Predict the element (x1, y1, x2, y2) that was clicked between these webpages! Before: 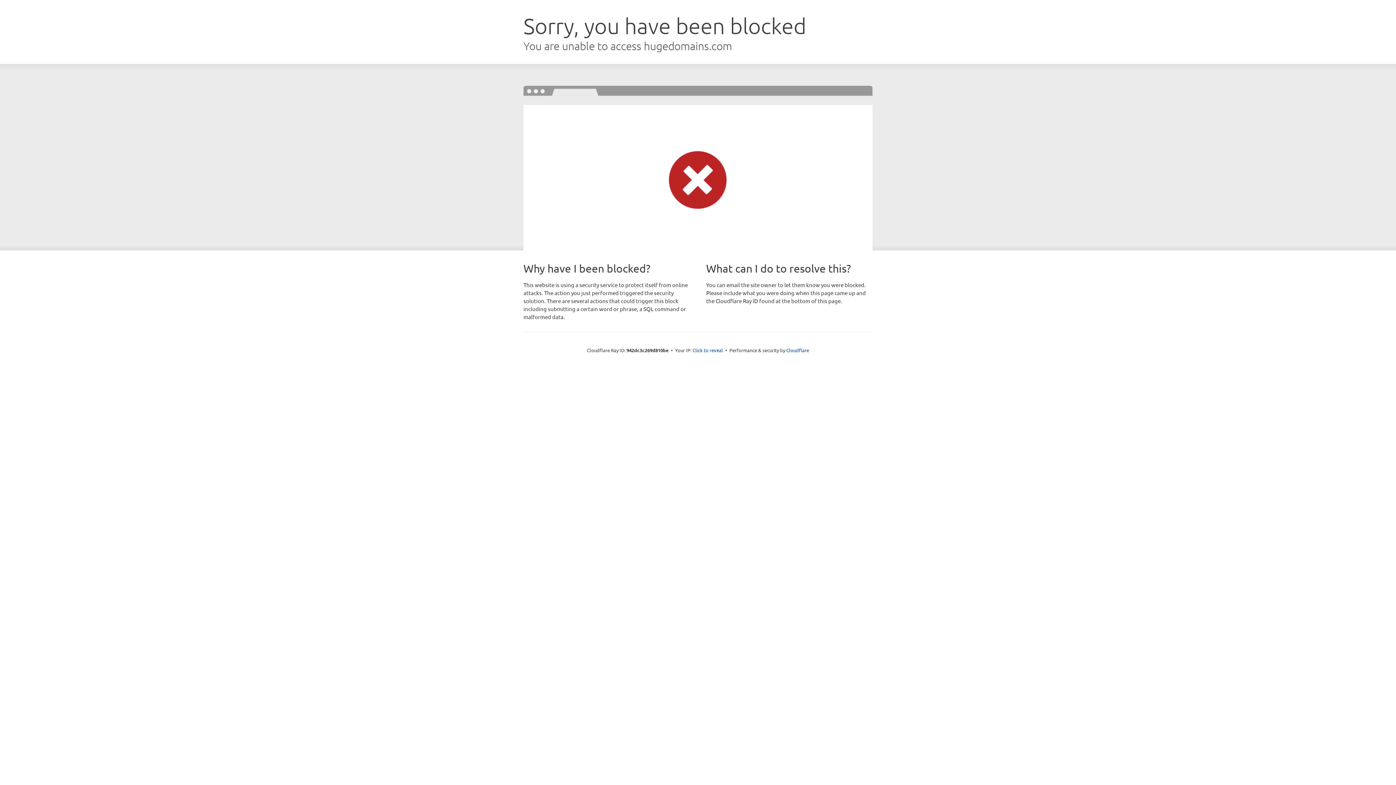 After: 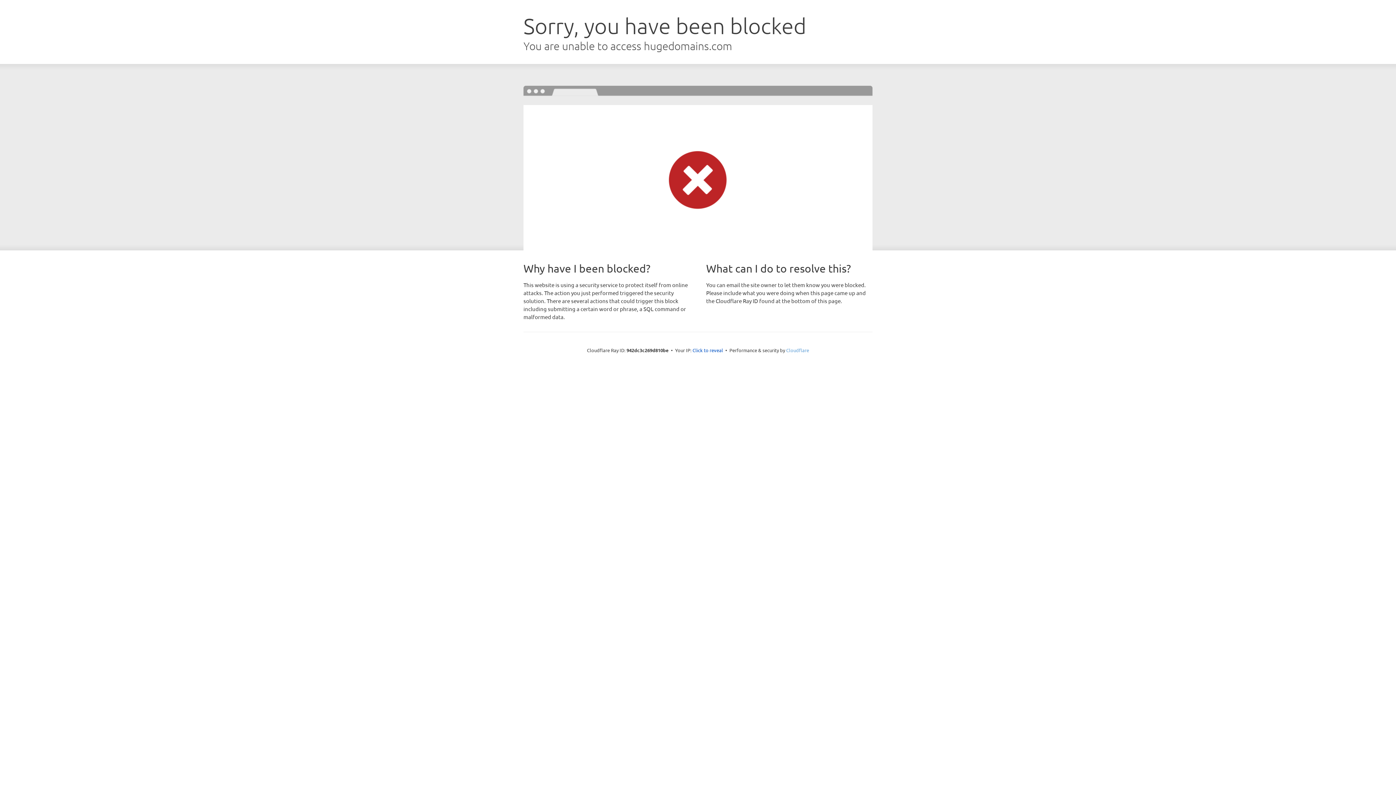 Action: label: Cloudflare bbox: (786, 347, 809, 353)